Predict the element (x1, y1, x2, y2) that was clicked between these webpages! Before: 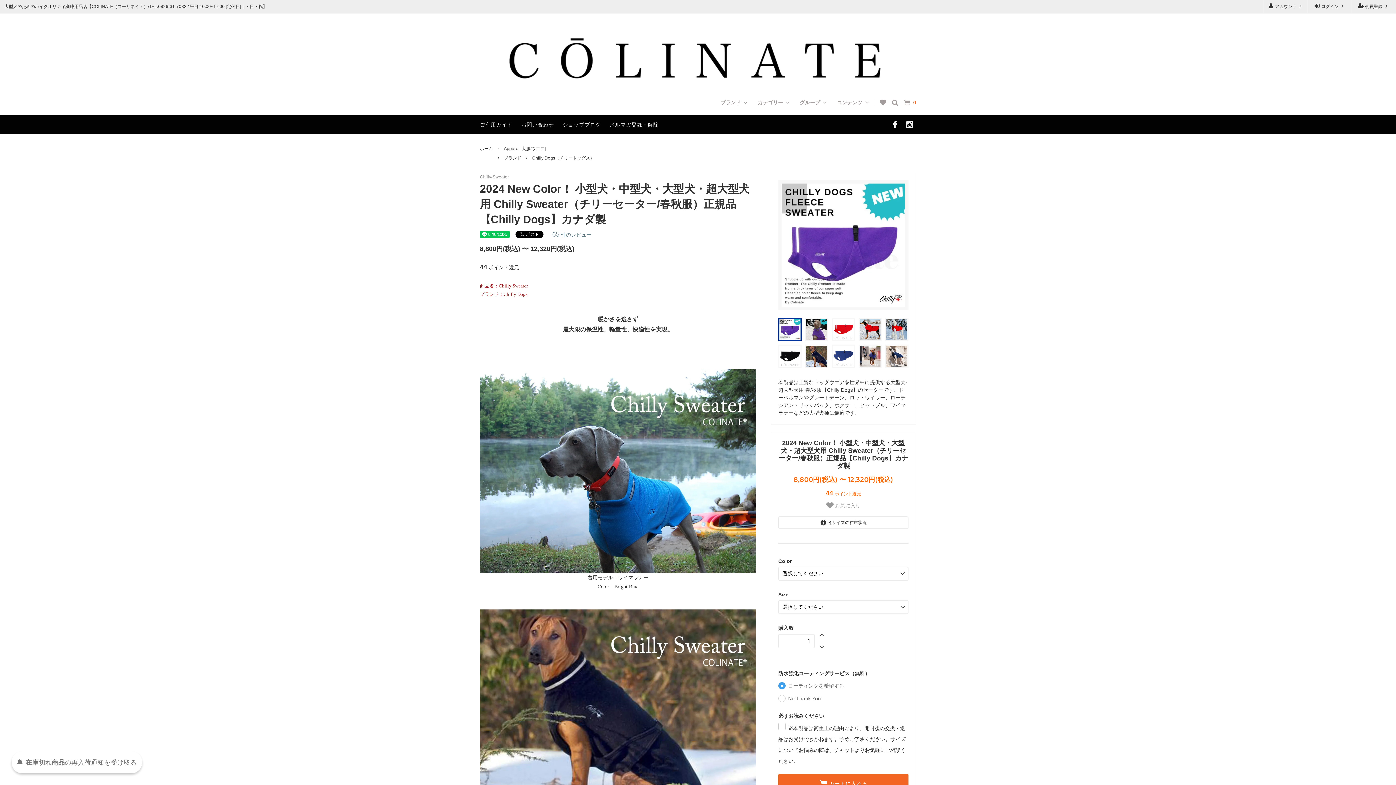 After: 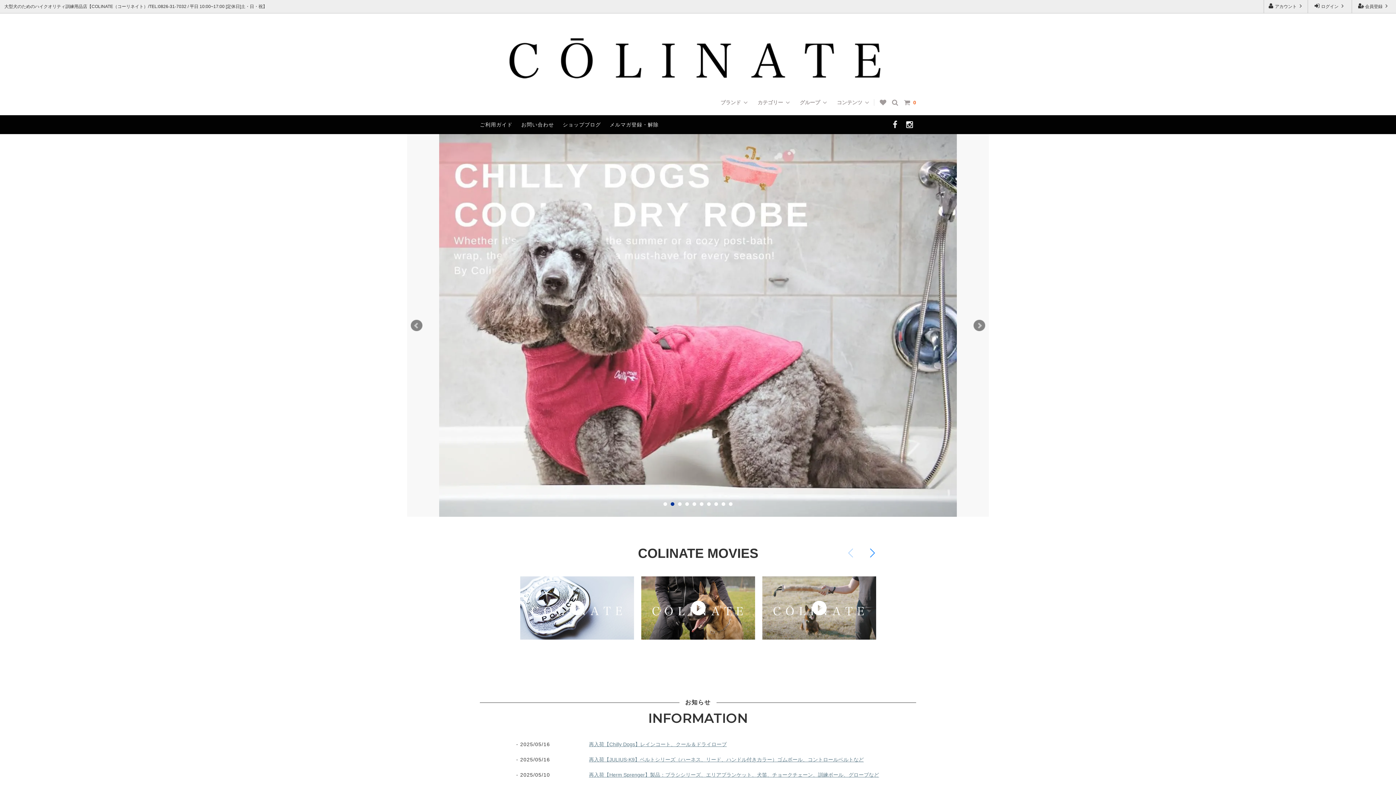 Action: label: ホーム bbox: (480, 145, 493, 152)